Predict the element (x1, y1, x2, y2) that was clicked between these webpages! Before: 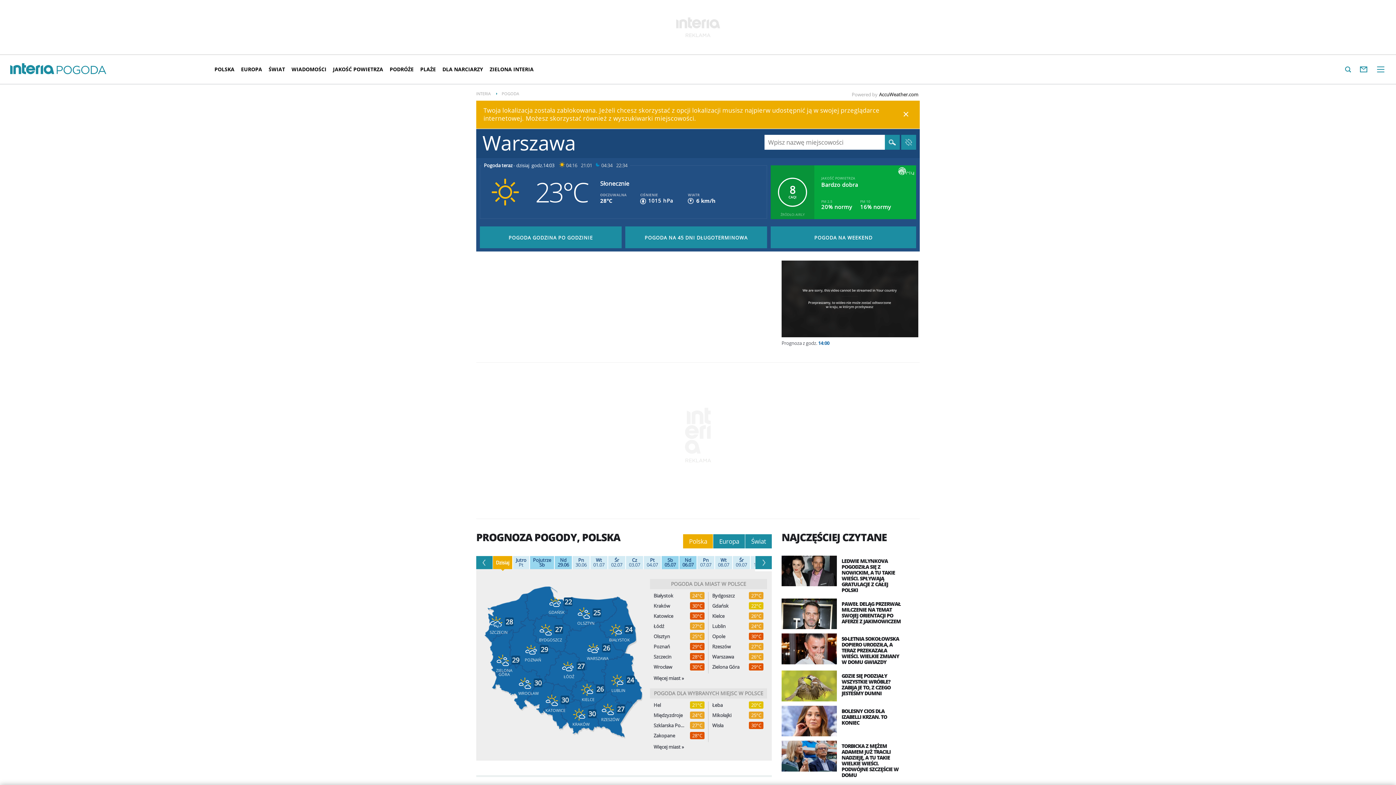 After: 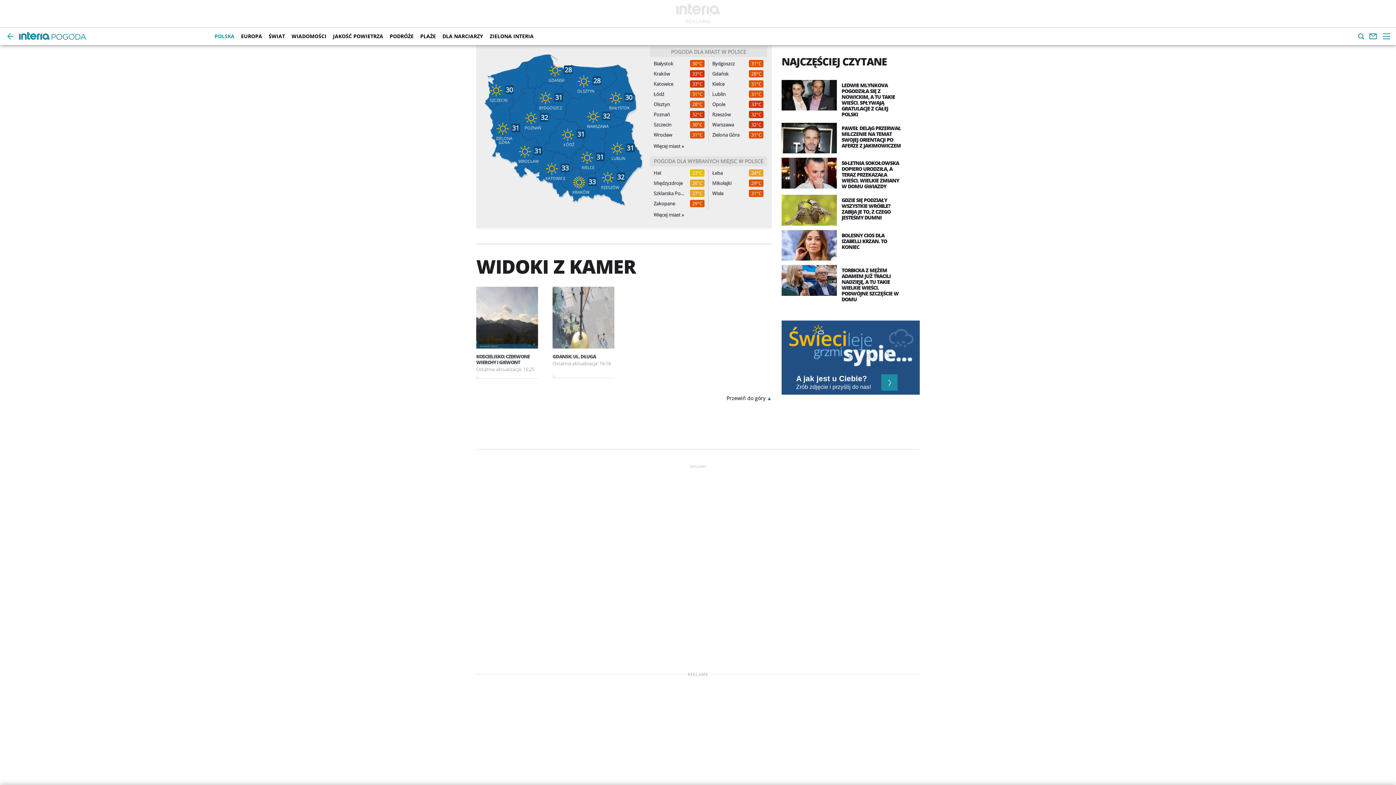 Action: bbox: (611, 558, 622, 567) label: Śr 02.07